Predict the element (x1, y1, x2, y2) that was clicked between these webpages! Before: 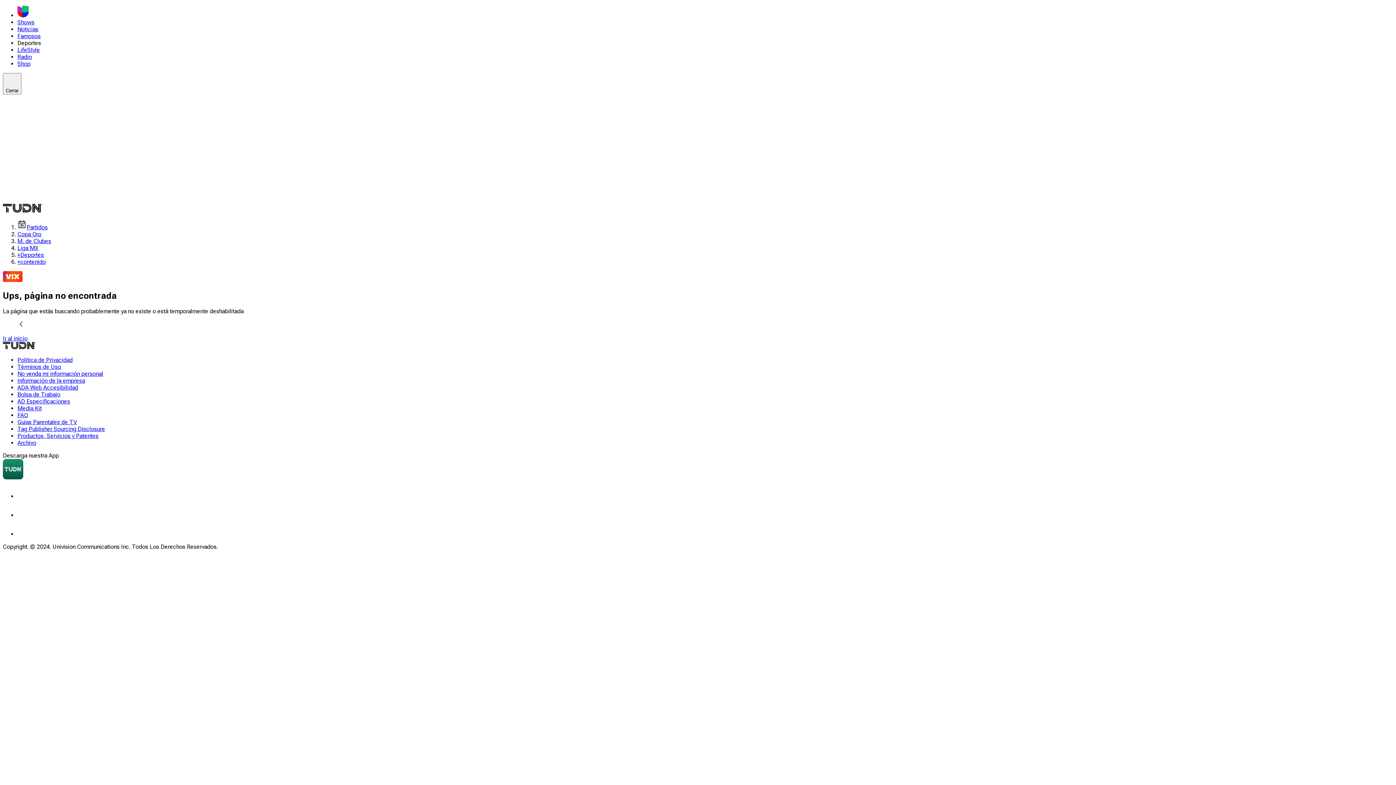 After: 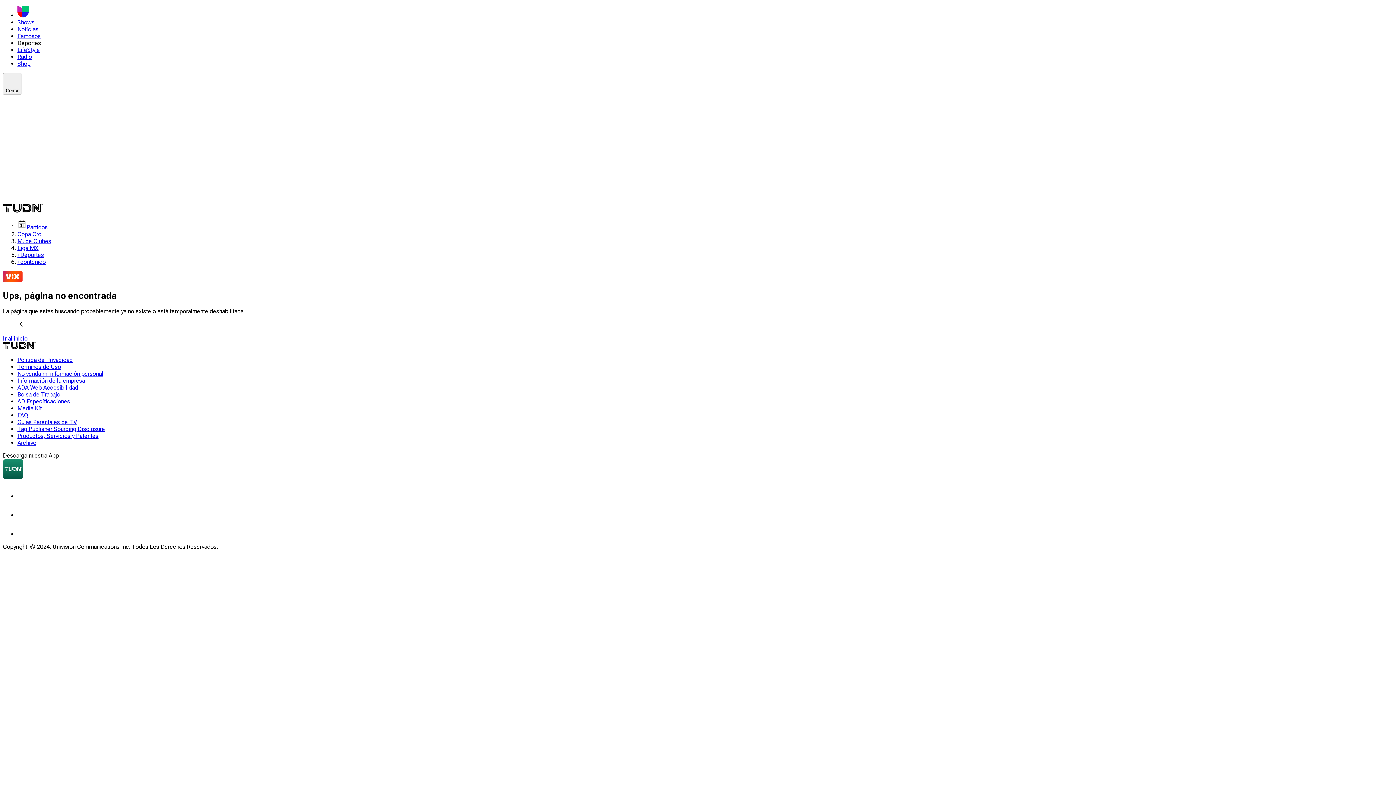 Action: bbox: (17, 53, 32, 60) label: Radio